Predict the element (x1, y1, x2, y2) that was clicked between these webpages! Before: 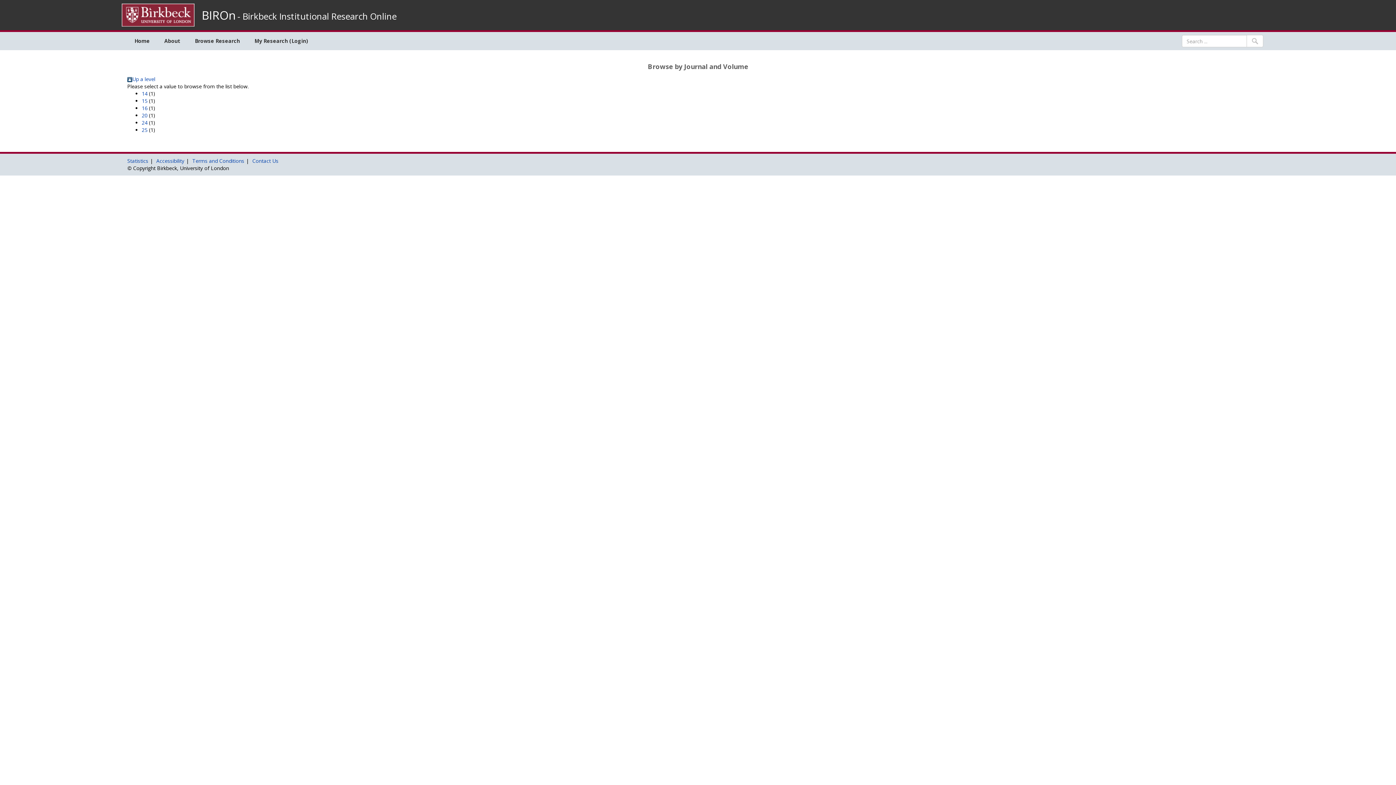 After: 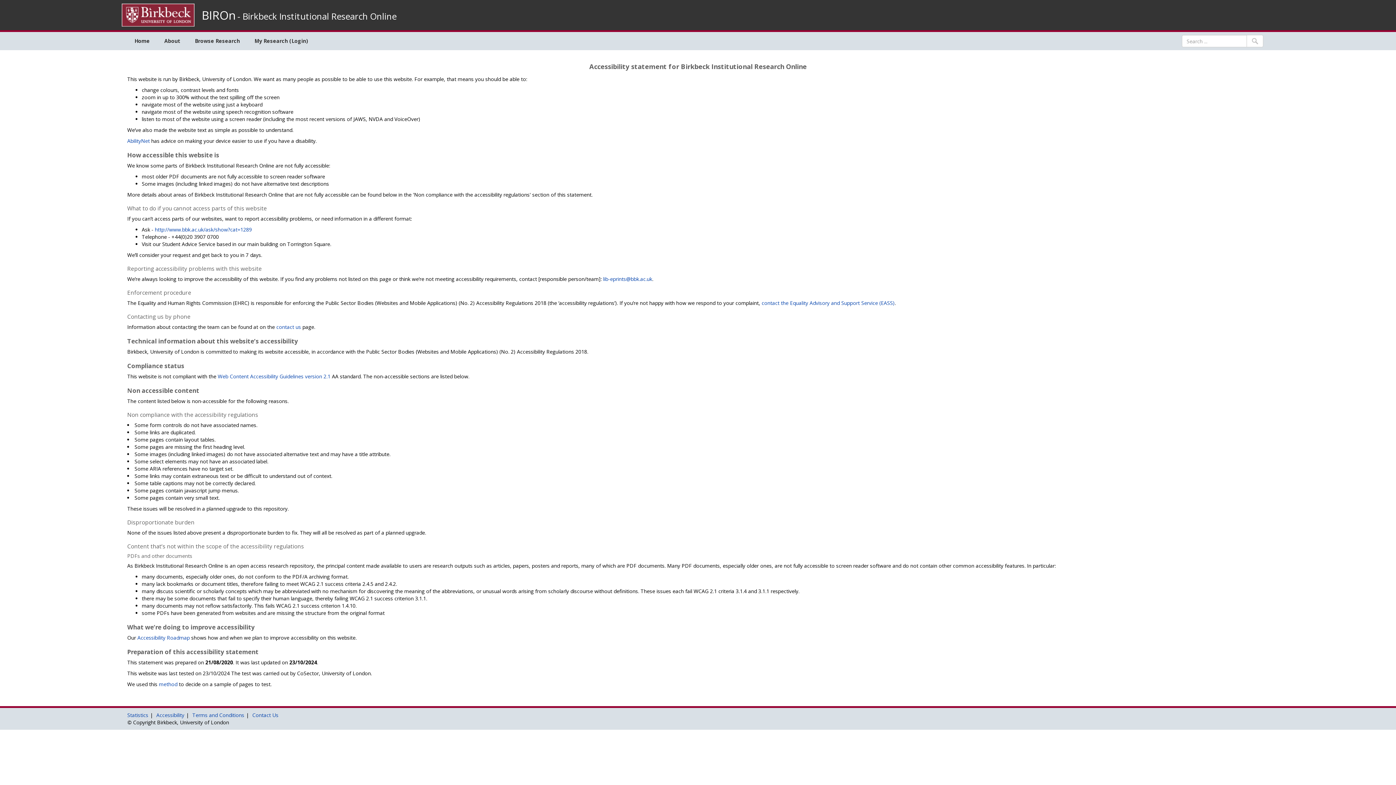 Action: label: Accessibility bbox: (156, 157, 184, 164)